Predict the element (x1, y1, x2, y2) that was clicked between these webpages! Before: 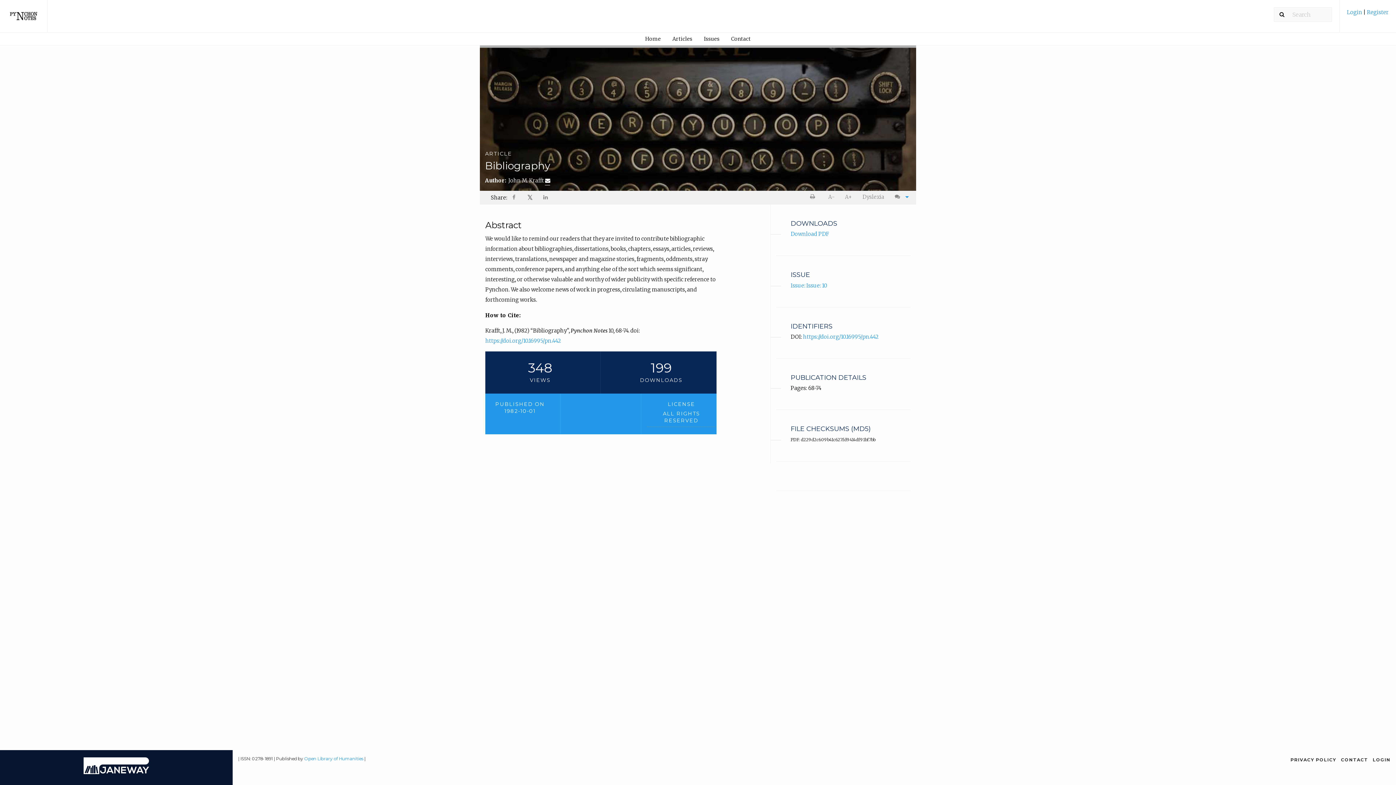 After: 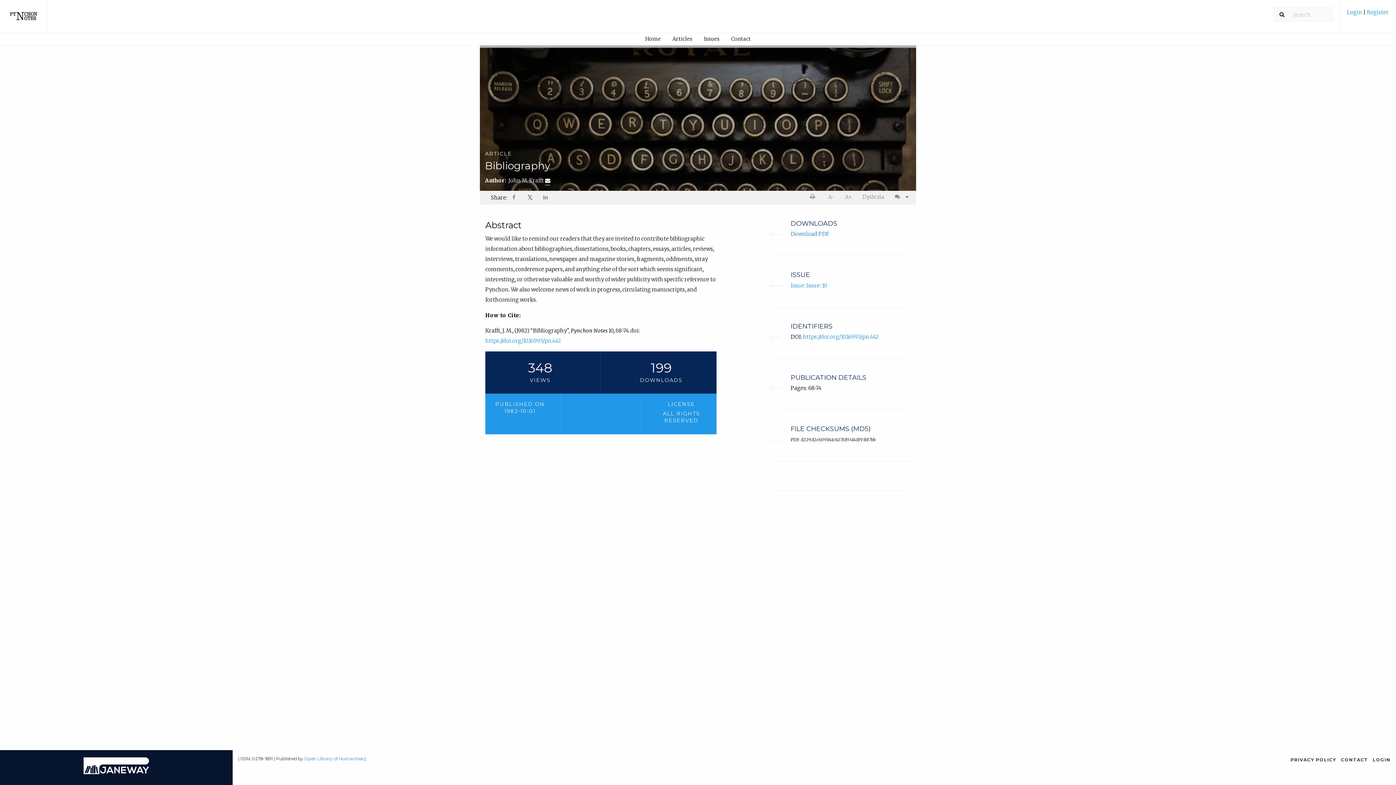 Action: bbox: (790, 231, 829, 237) label: Download PDF